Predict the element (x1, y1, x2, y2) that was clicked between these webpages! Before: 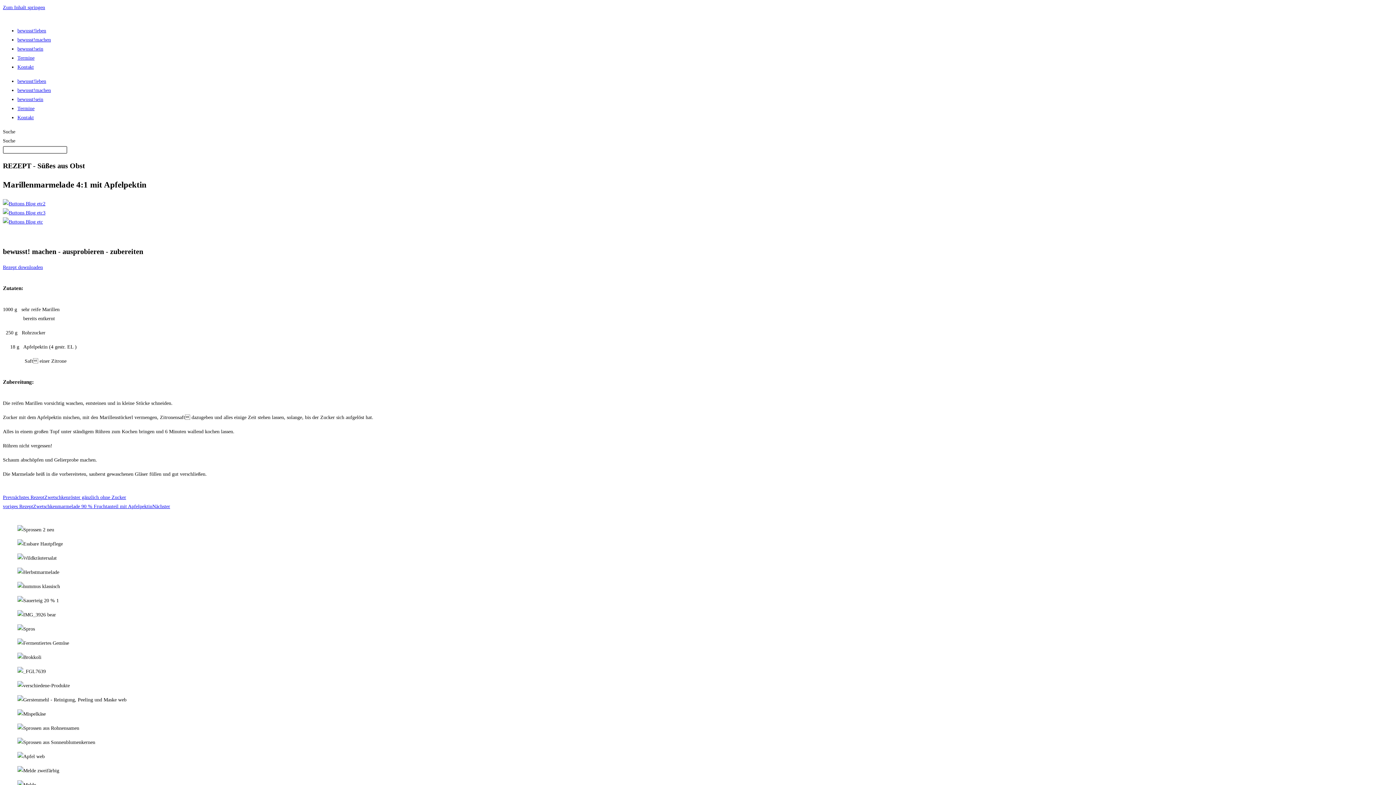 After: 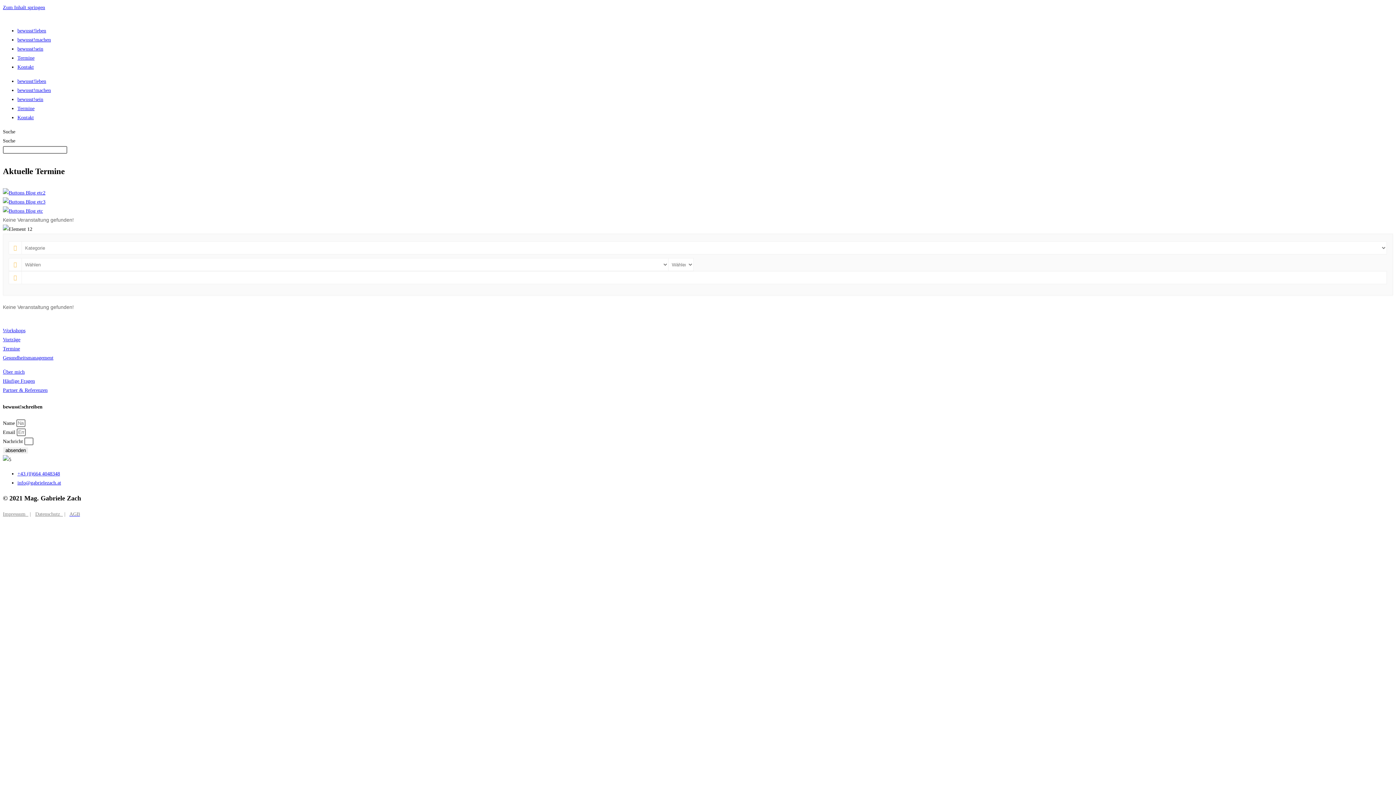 Action: label: Termine bbox: (17, 105, 34, 111)